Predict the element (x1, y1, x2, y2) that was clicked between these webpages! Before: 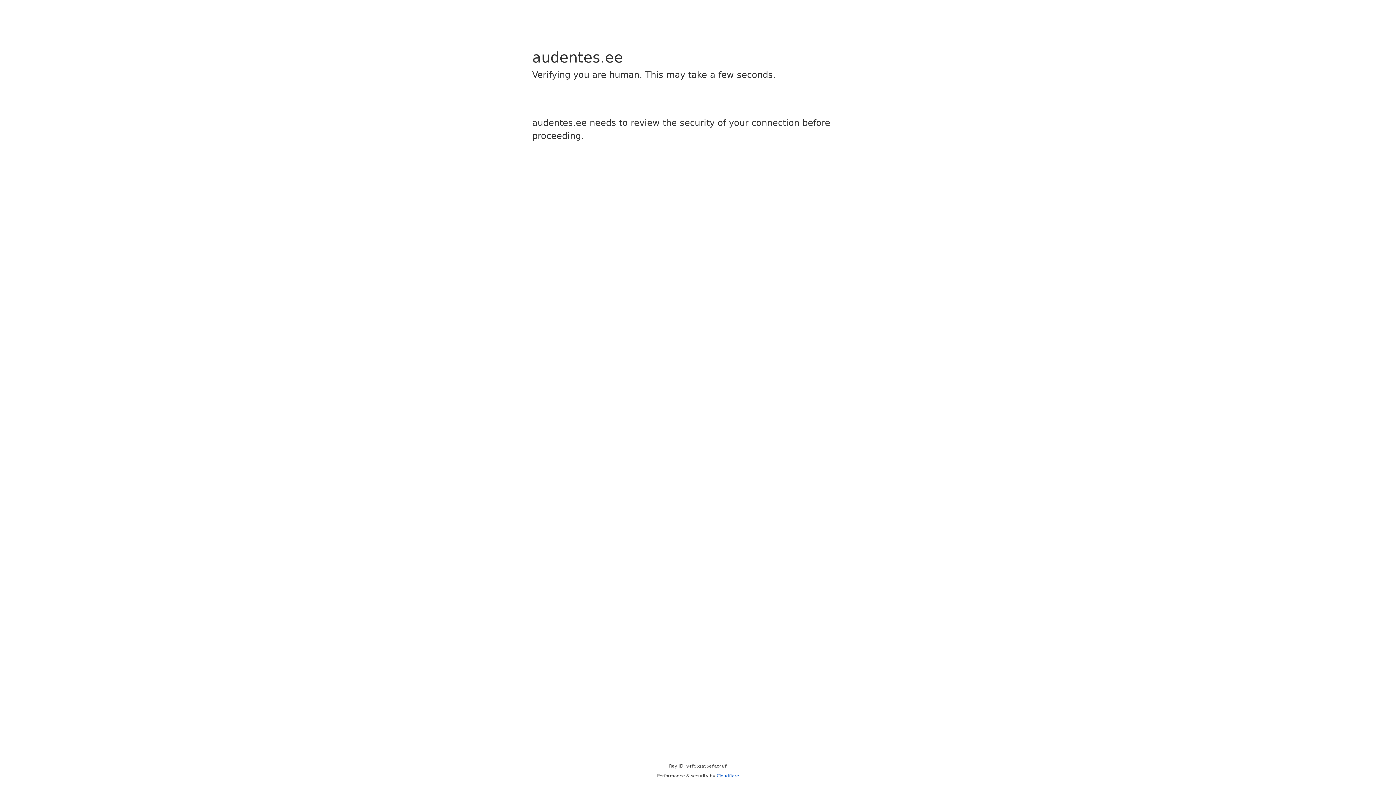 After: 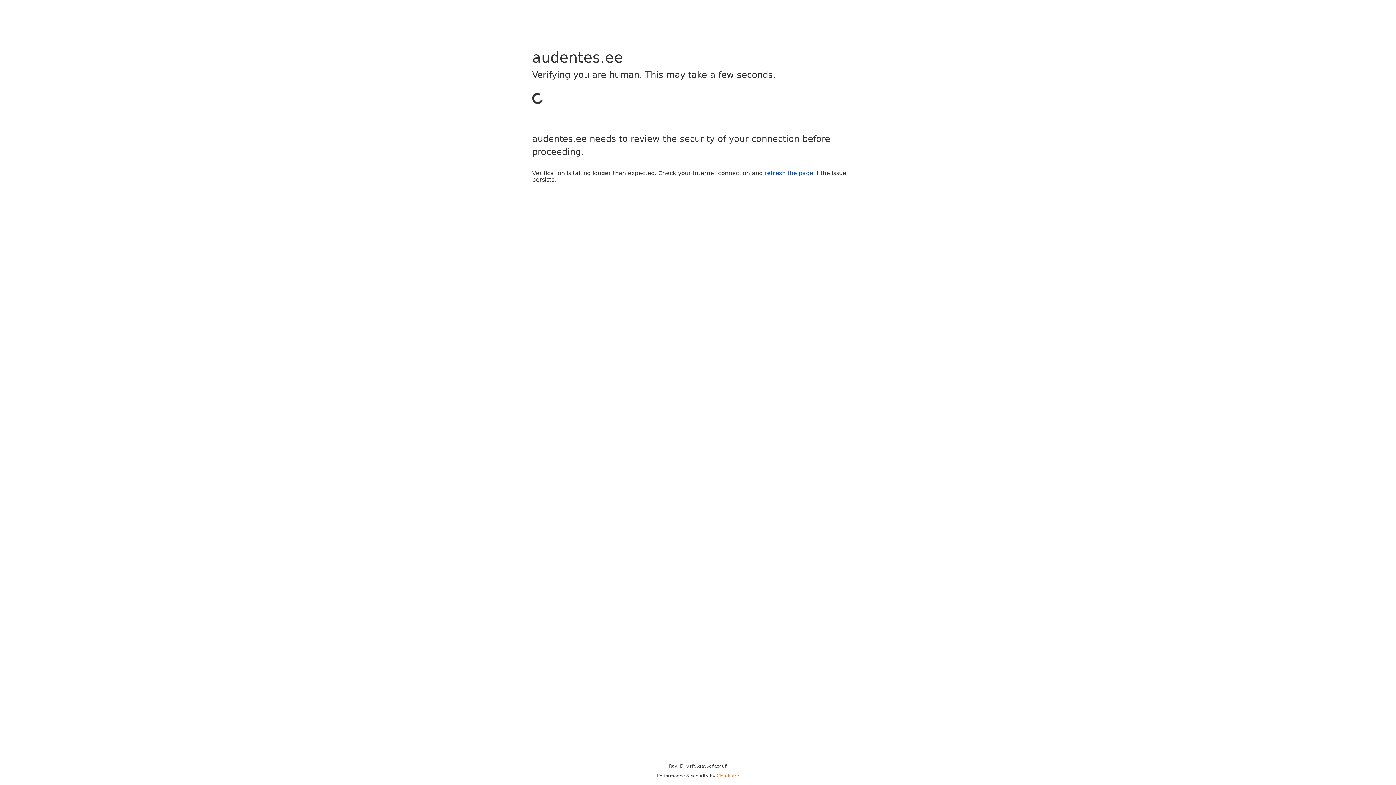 Action: bbox: (716, 773, 739, 778) label: Cloudflare